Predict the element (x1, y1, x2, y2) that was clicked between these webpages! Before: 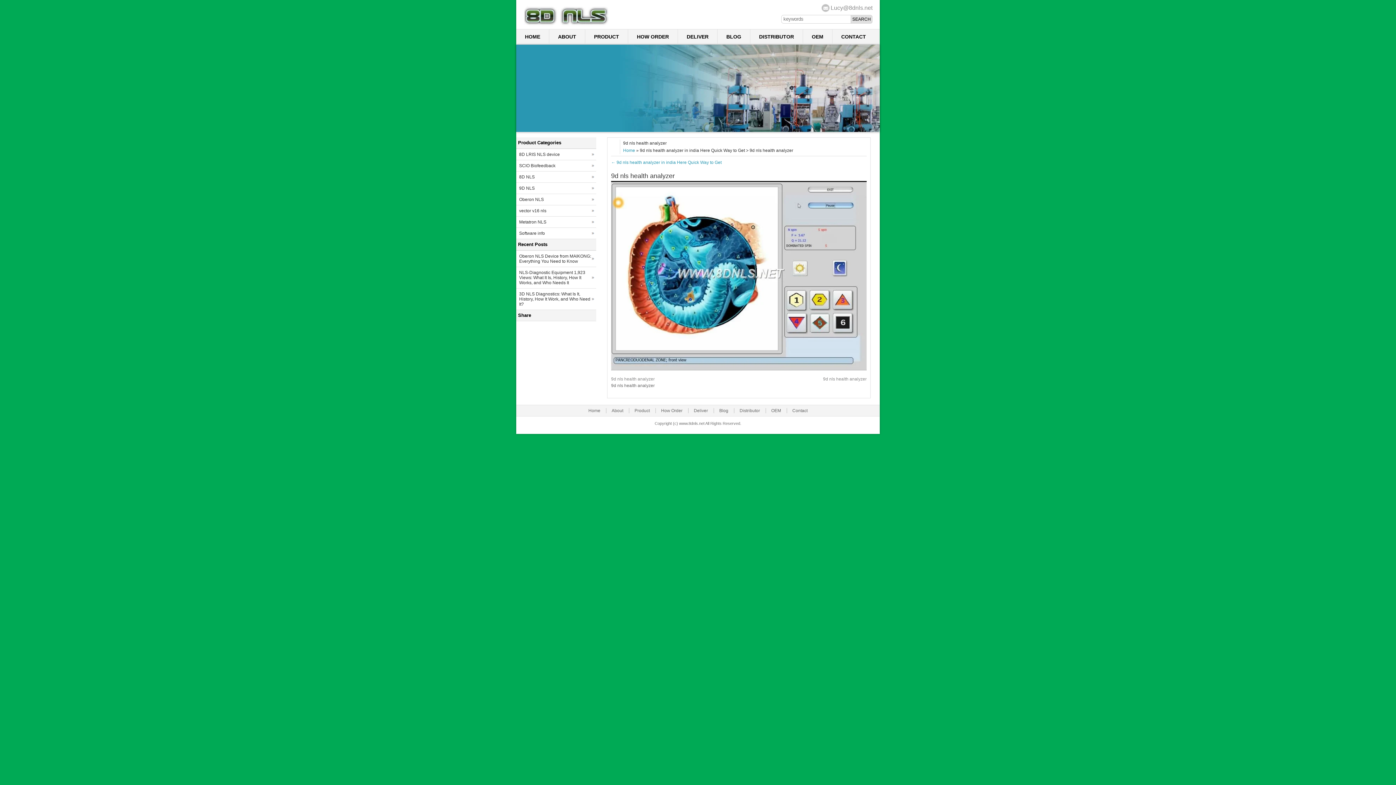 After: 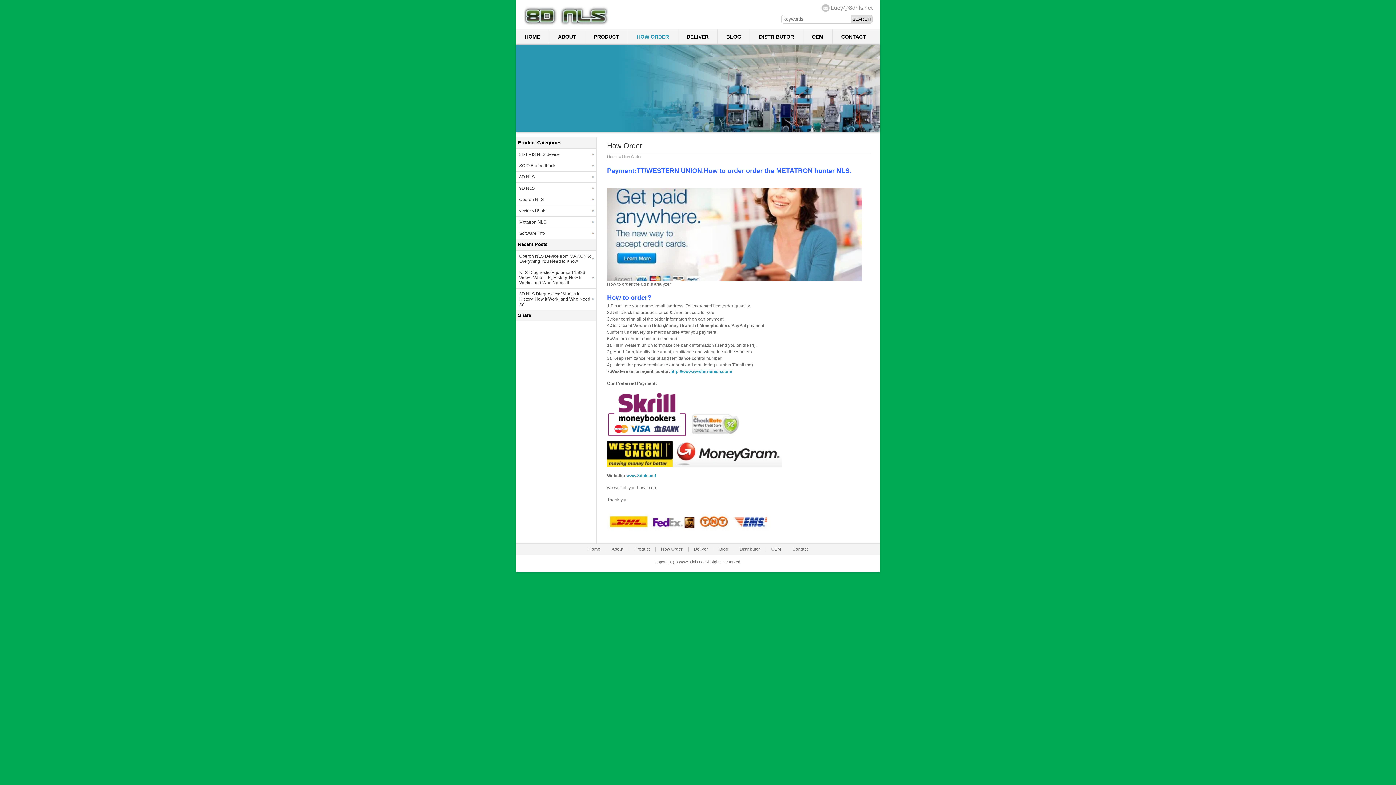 Action: label: How Order bbox: (655, 408, 688, 413)